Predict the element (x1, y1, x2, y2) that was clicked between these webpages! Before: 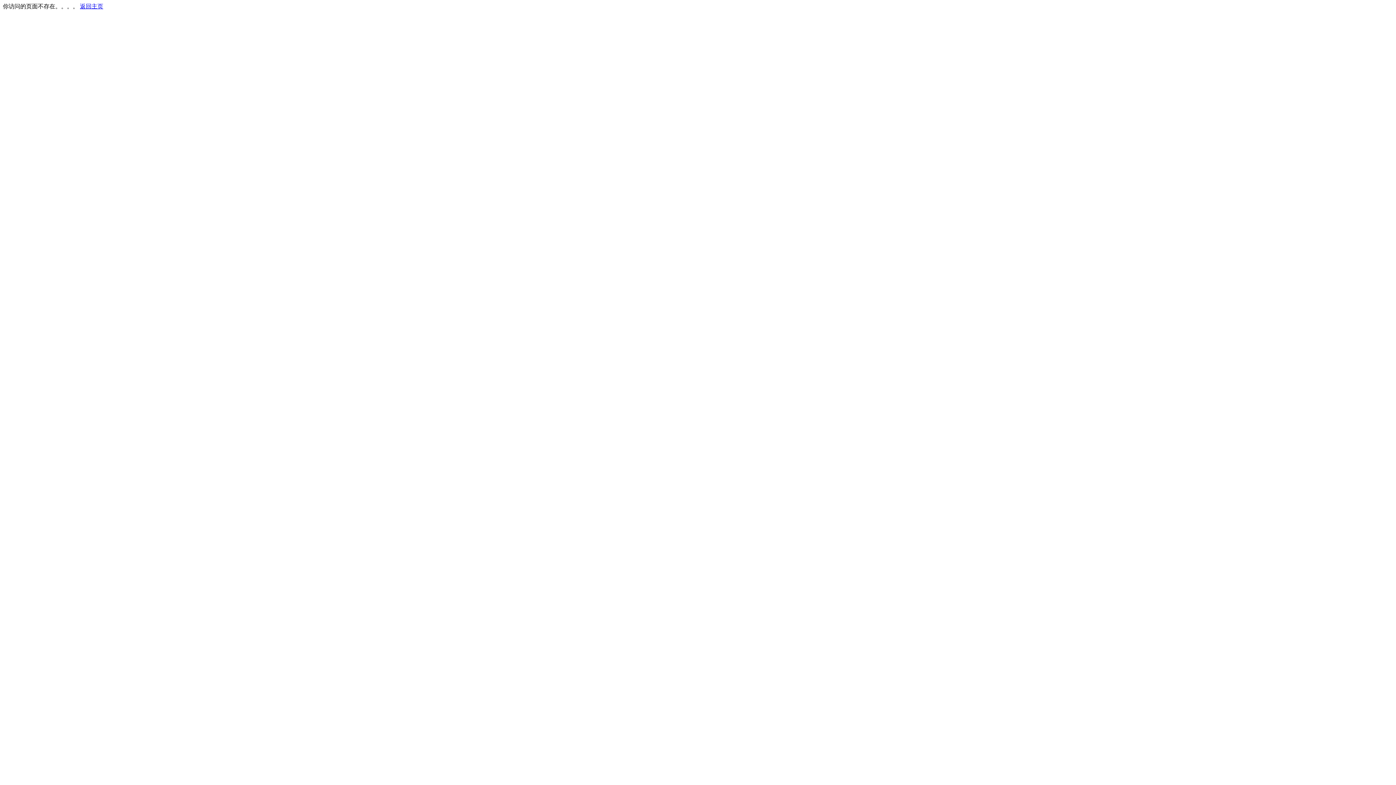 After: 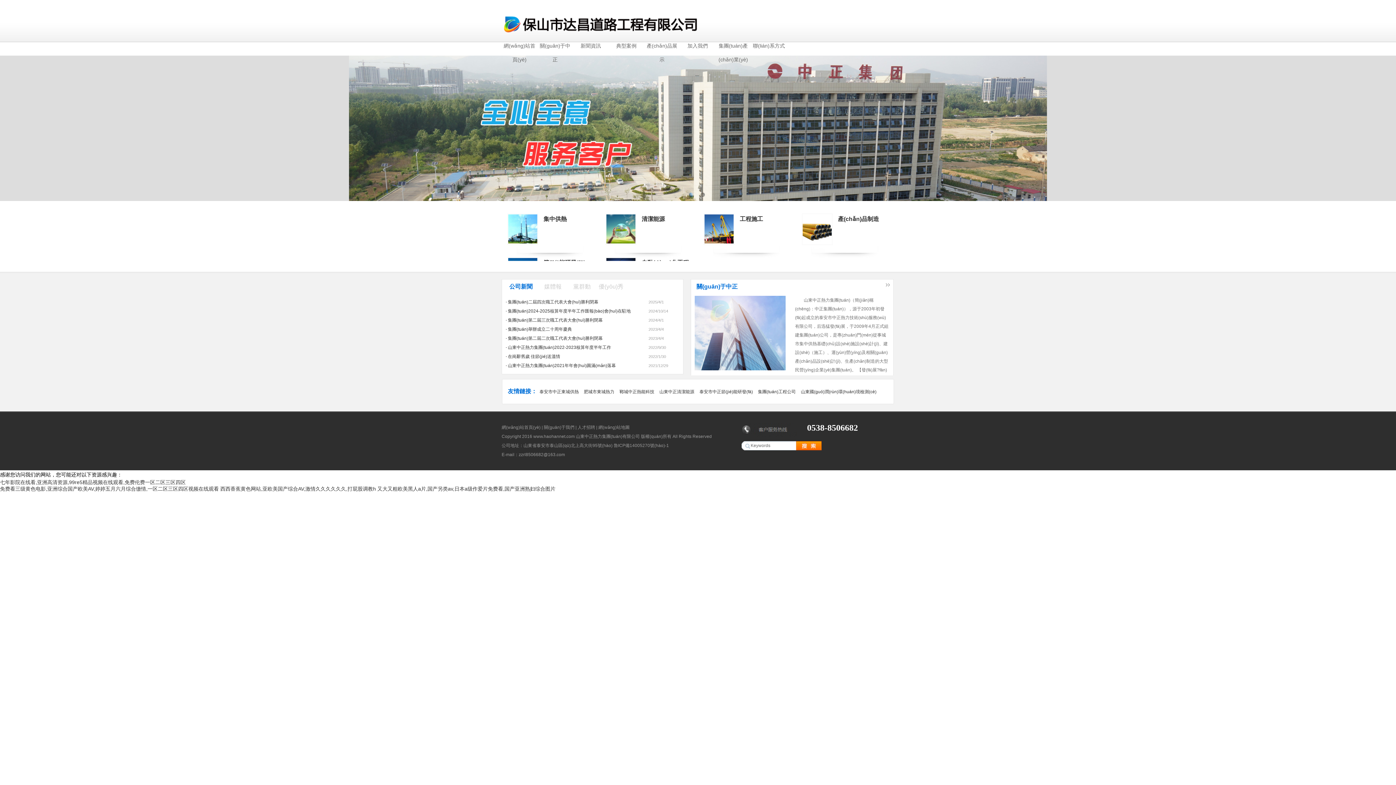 Action: bbox: (80, 3, 103, 9) label: 返回主页